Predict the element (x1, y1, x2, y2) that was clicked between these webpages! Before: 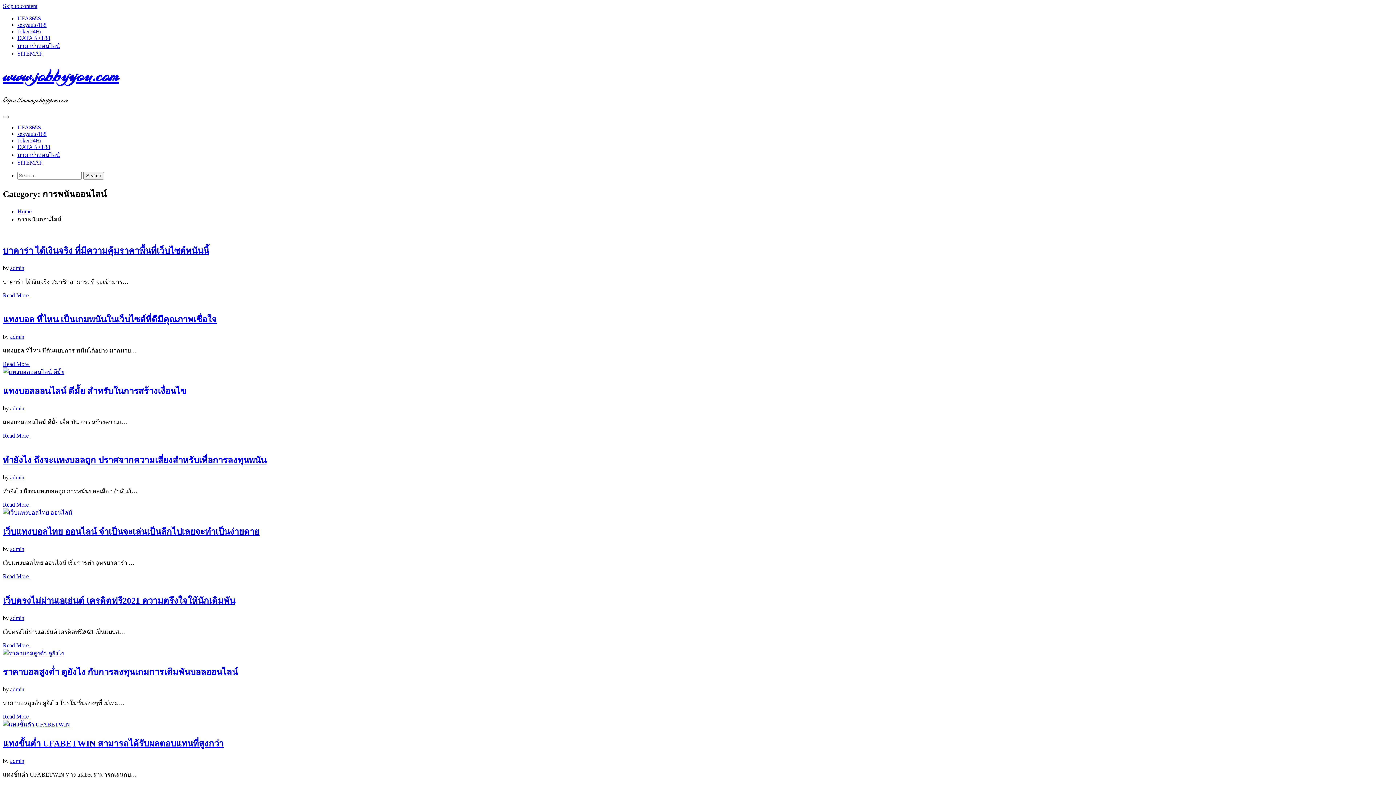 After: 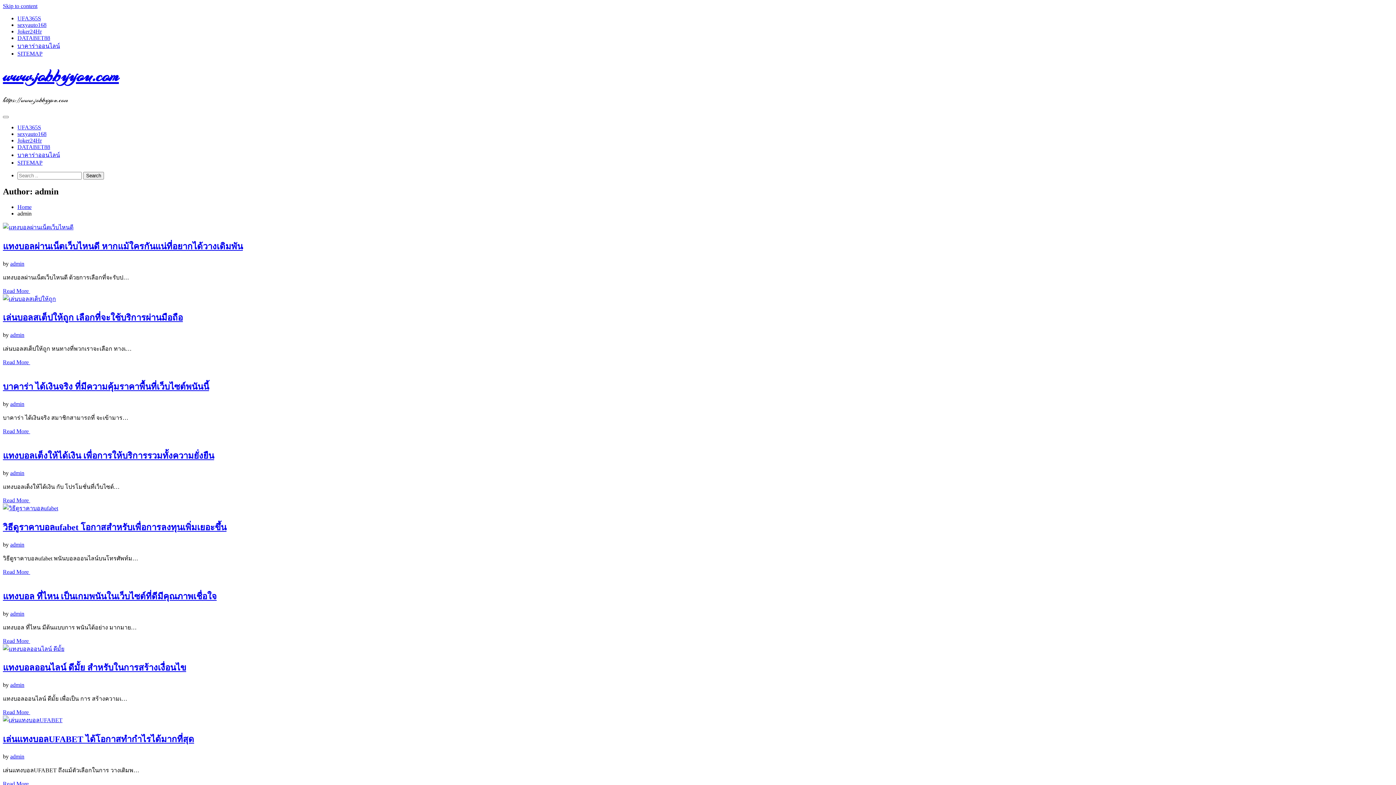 Action: bbox: (10, 405, 24, 411) label: admin